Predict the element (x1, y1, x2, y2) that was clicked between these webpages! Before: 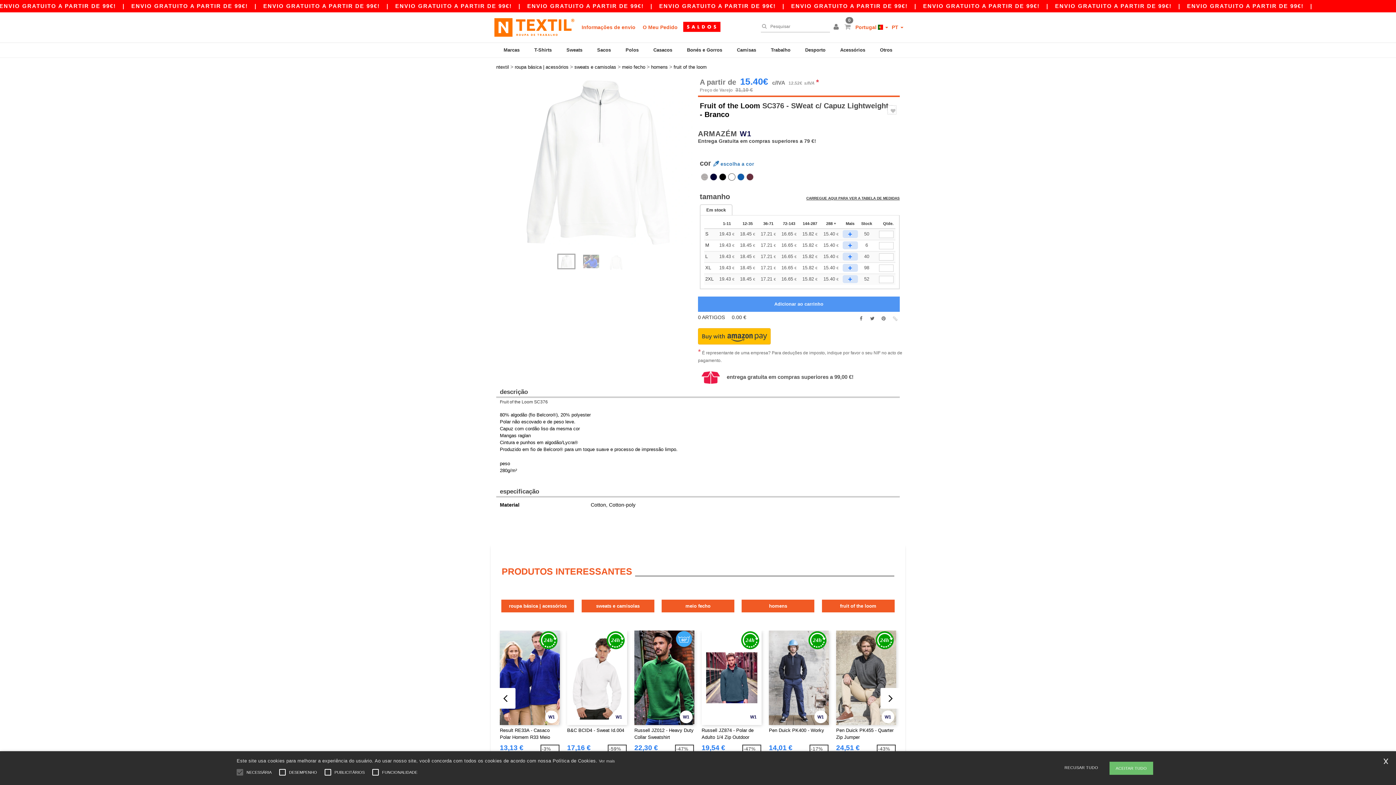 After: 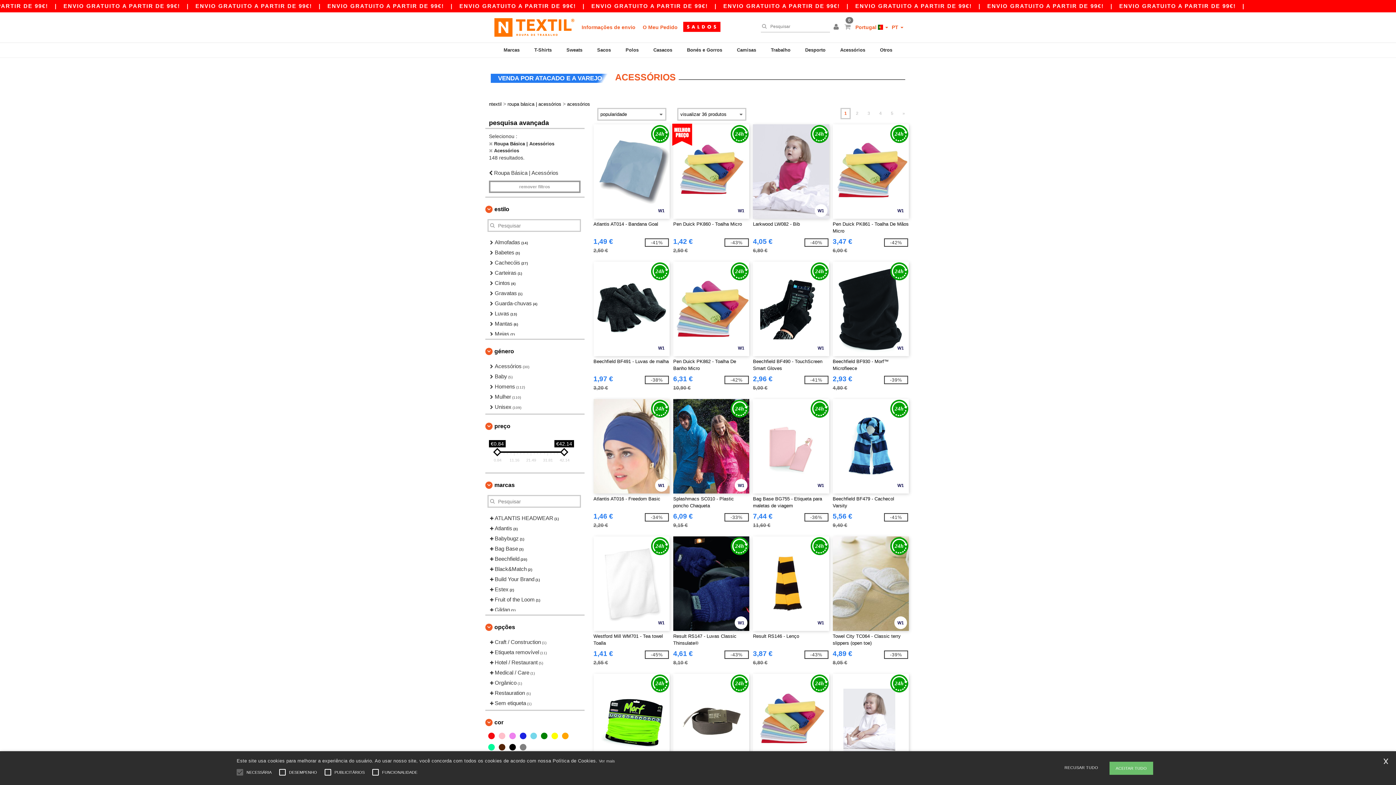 Action: label: Acessórios bbox: (838, 42, 867, 59)